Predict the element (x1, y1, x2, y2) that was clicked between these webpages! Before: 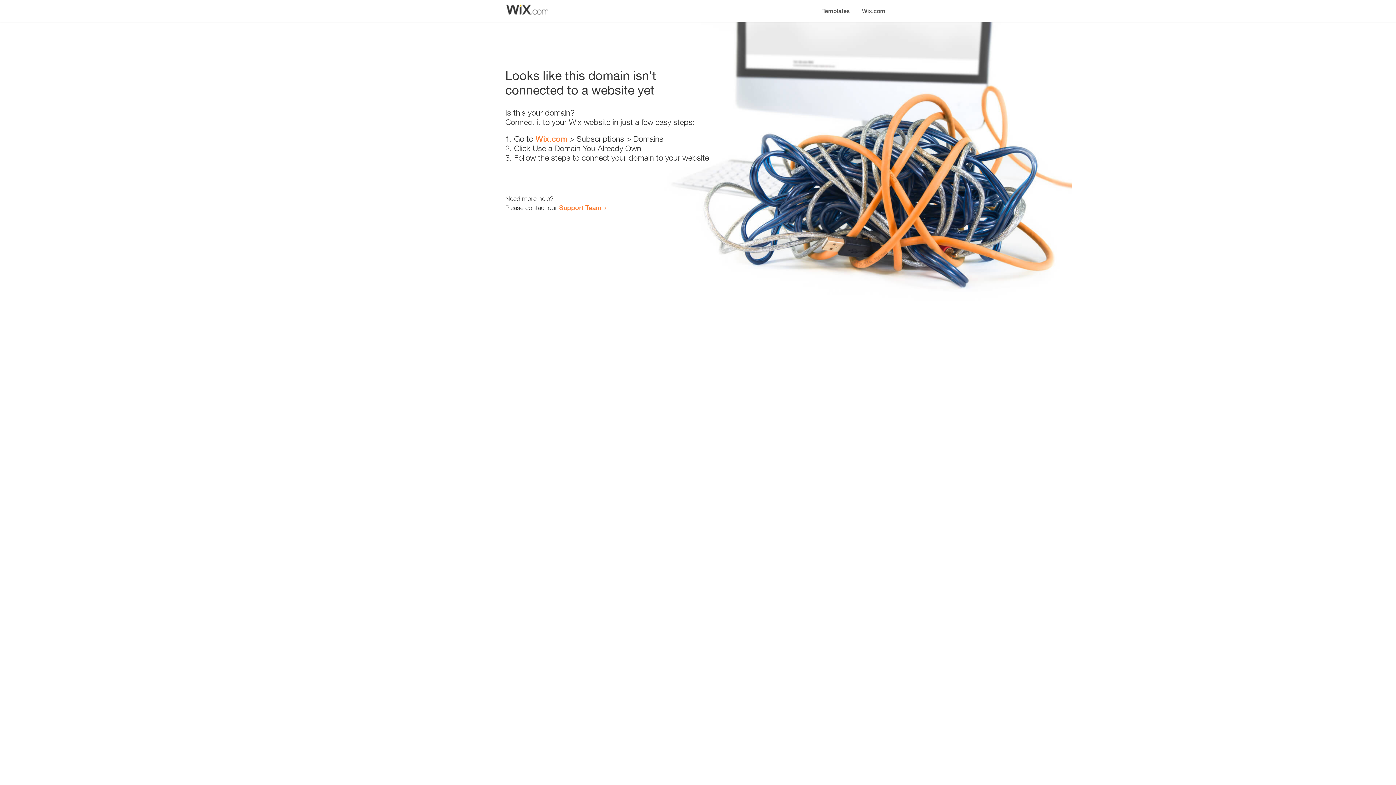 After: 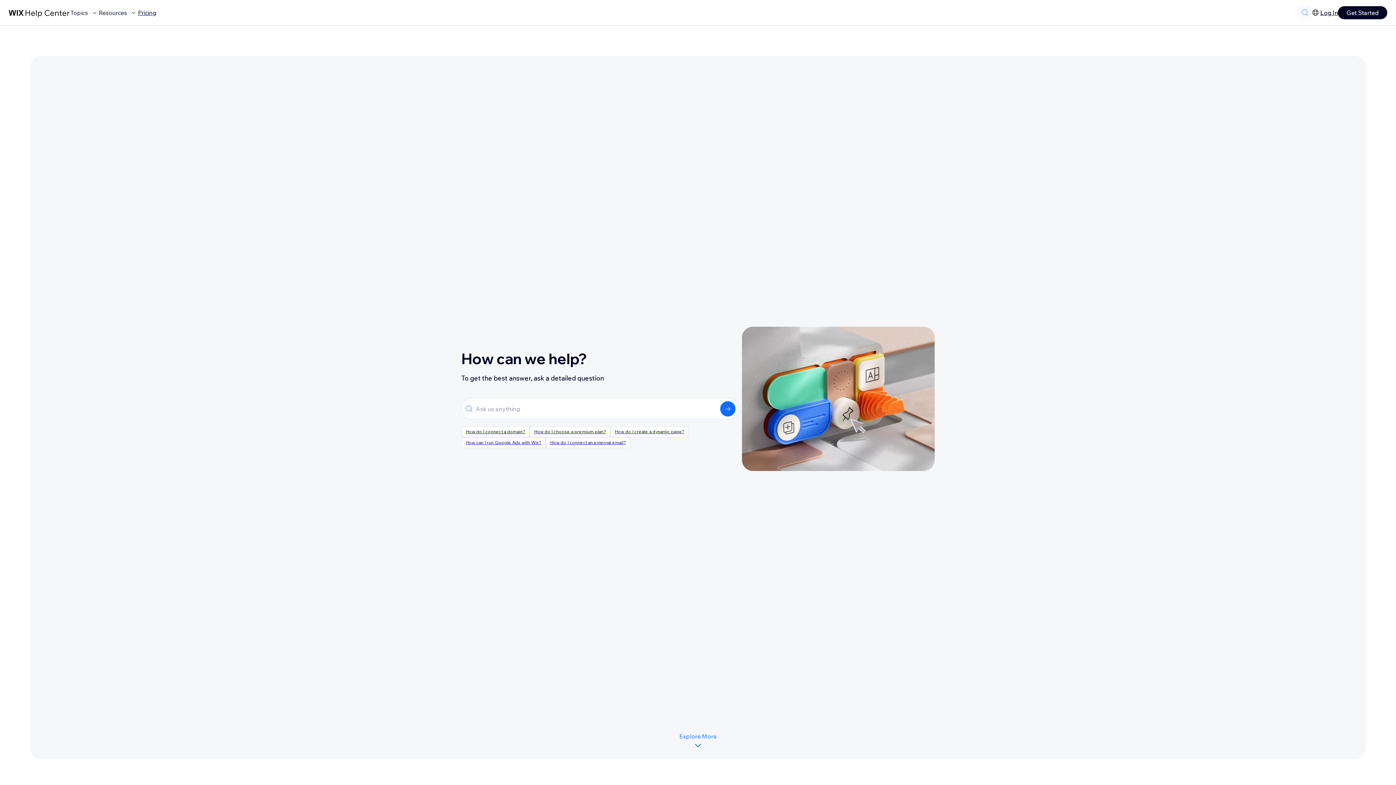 Action: label: Support Team bbox: (559, 203, 601, 211)